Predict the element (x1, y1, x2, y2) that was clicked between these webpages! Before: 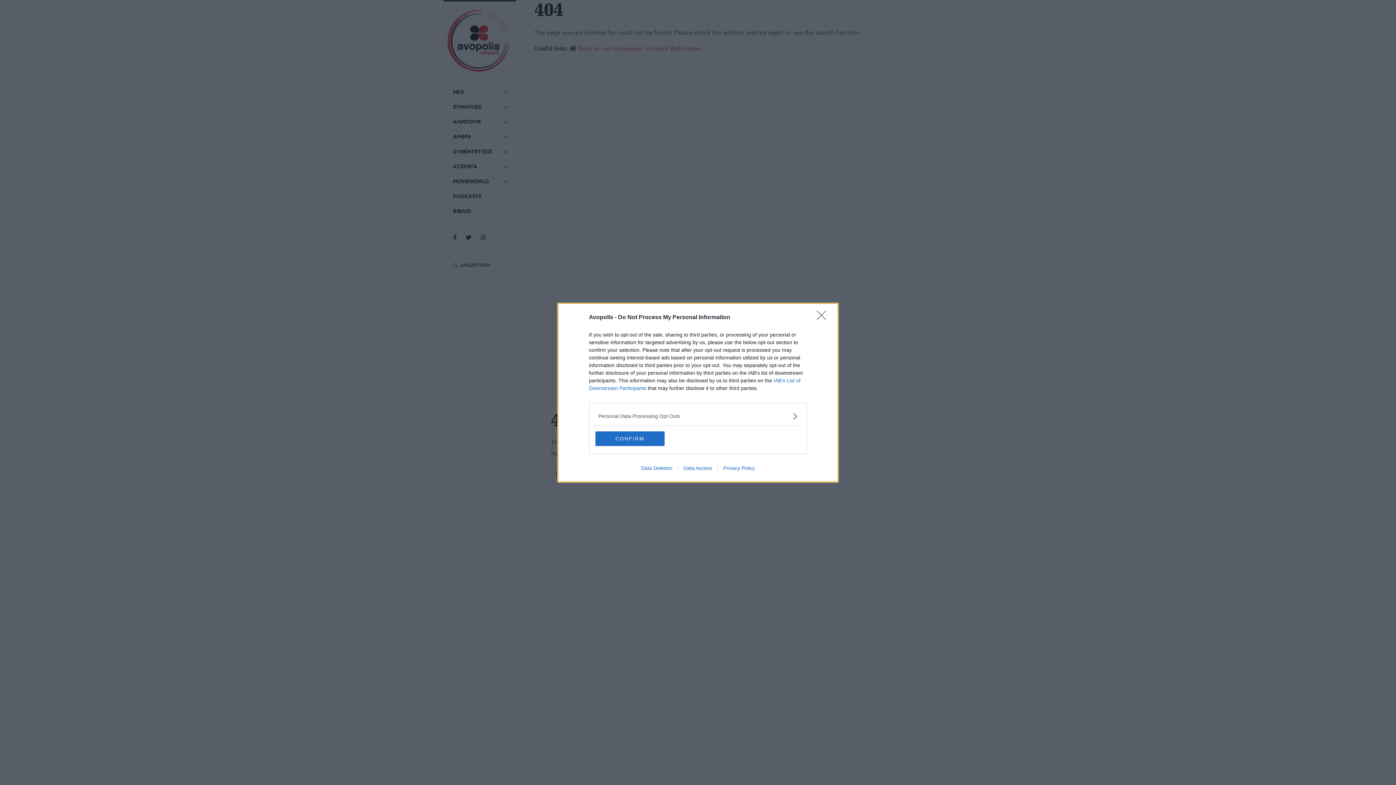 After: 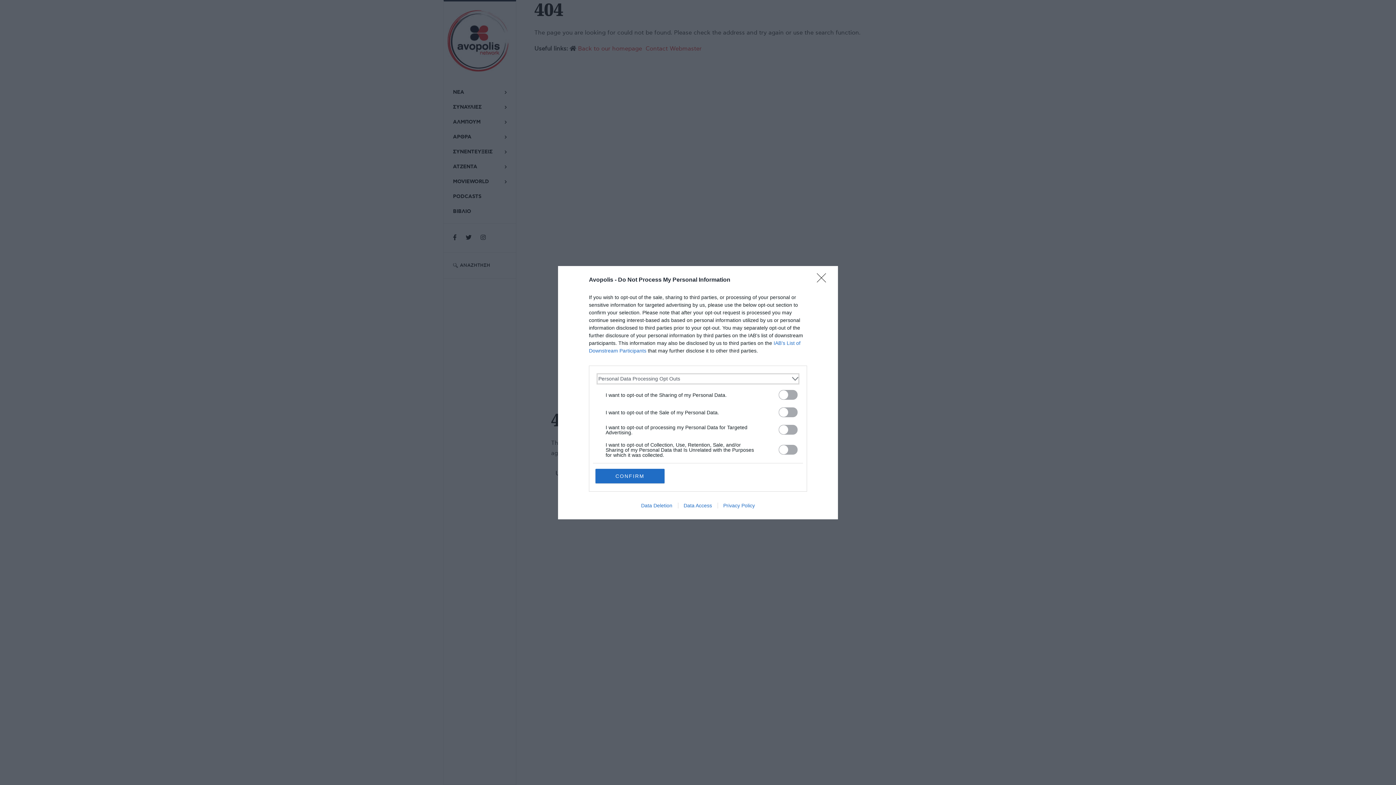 Action: label: Opt-Outs bbox: (598, 412, 797, 420)